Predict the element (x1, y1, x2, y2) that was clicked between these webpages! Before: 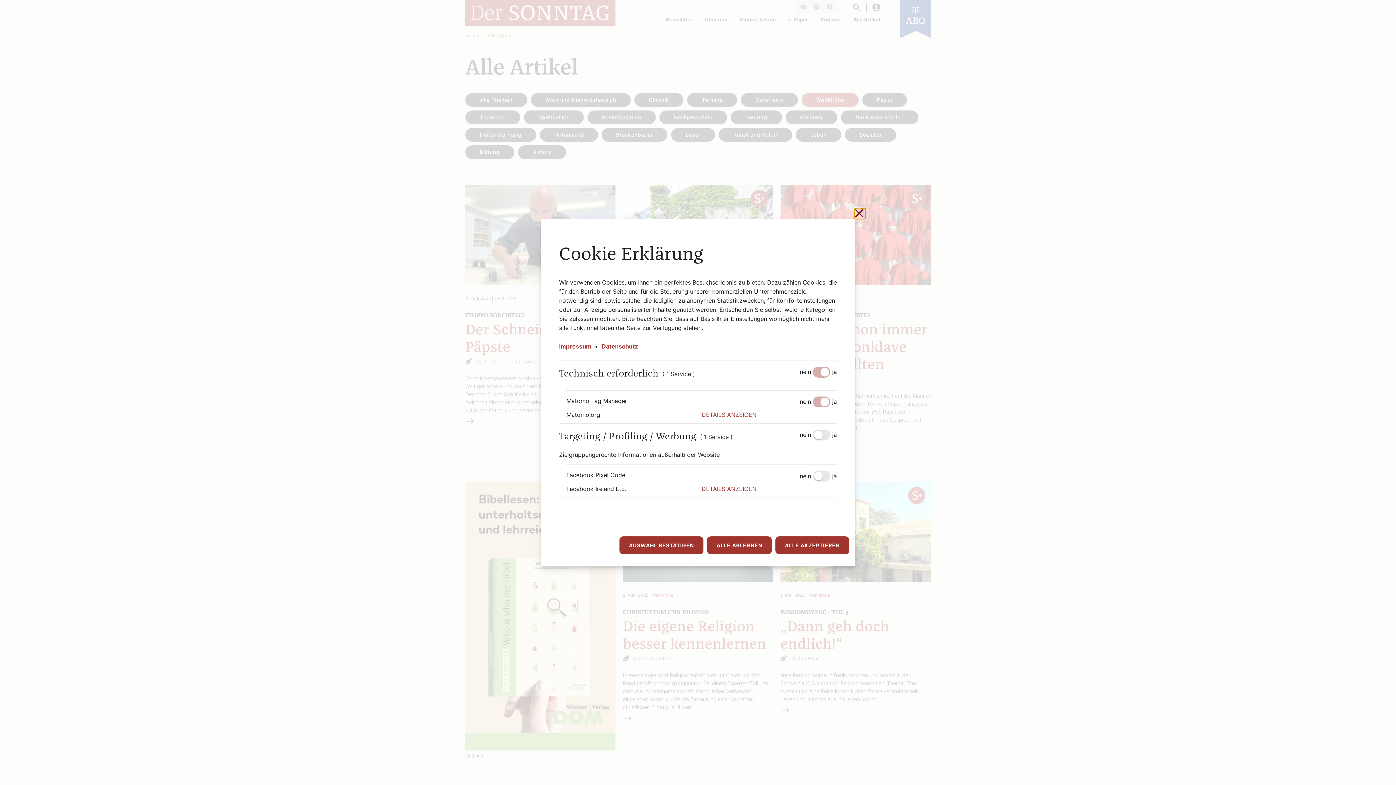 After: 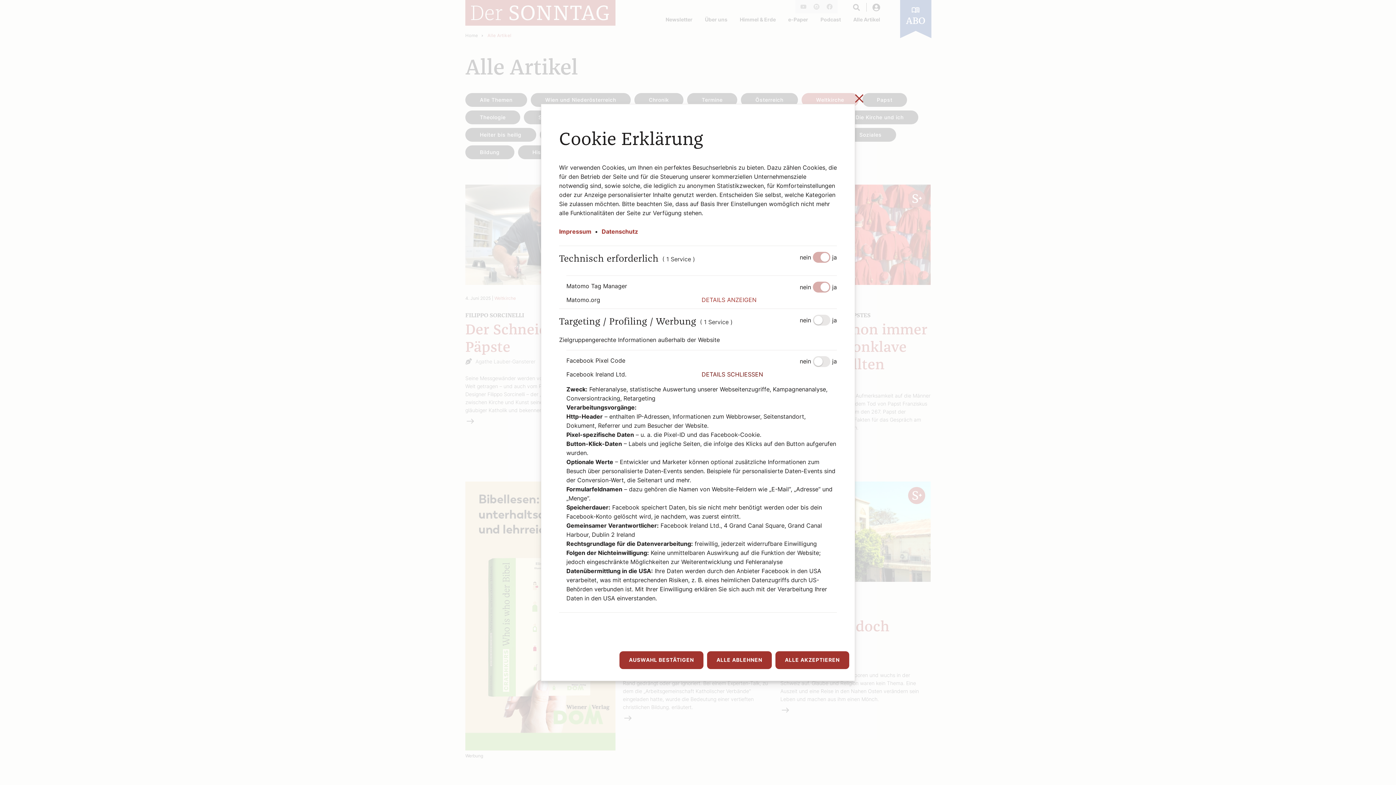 Action: label: DETAILS ANZEIGEN bbox: (701, 484, 837, 493)